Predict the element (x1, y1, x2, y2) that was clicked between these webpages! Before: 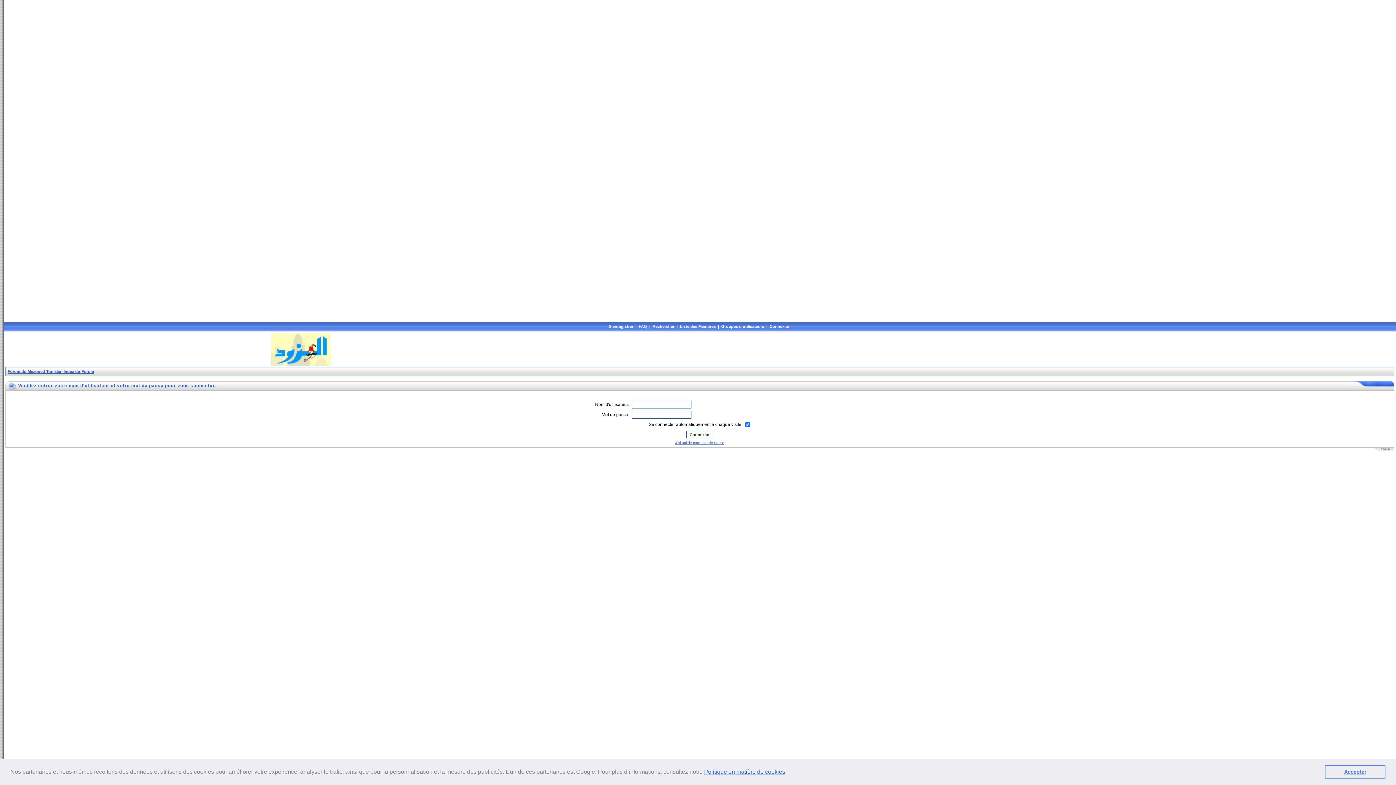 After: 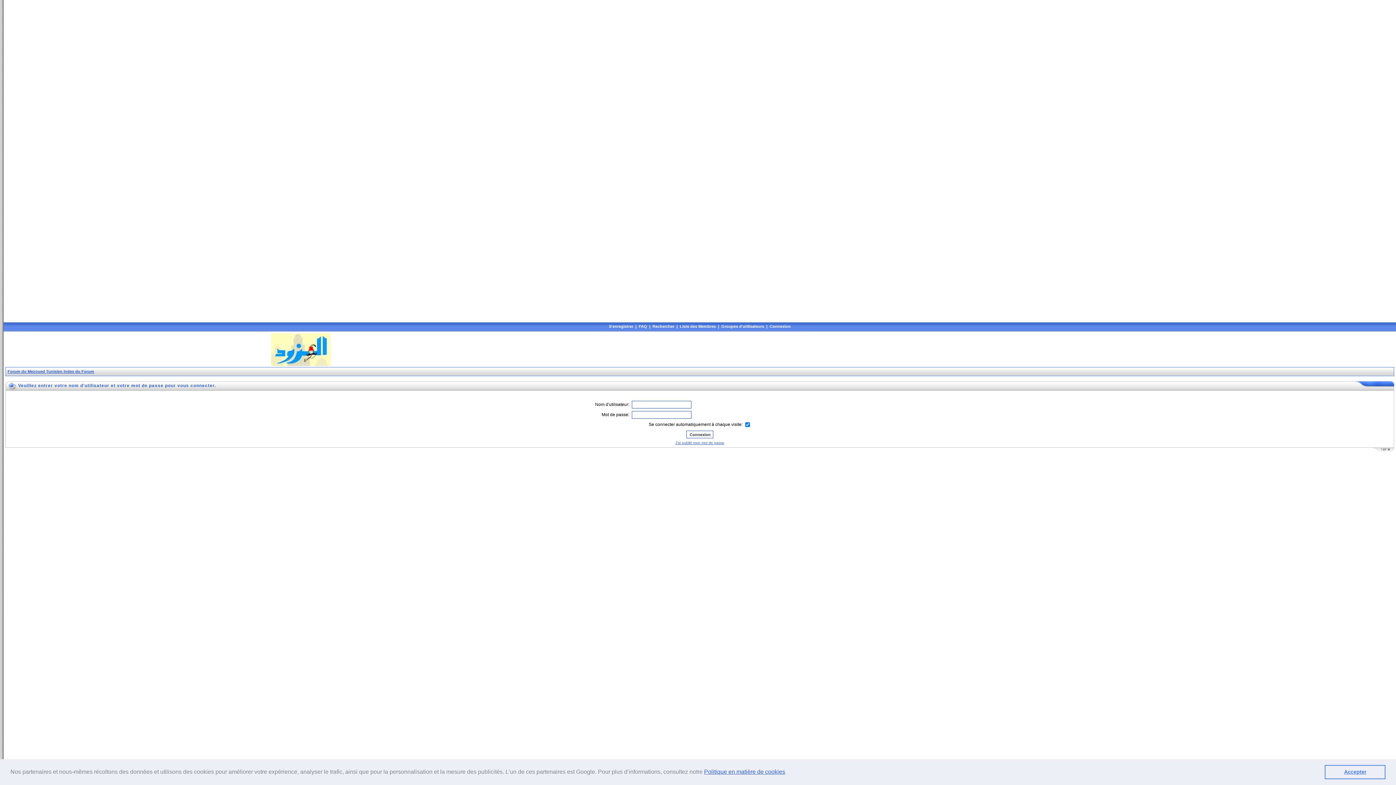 Action: label: Connexion bbox: (769, 324, 790, 328)